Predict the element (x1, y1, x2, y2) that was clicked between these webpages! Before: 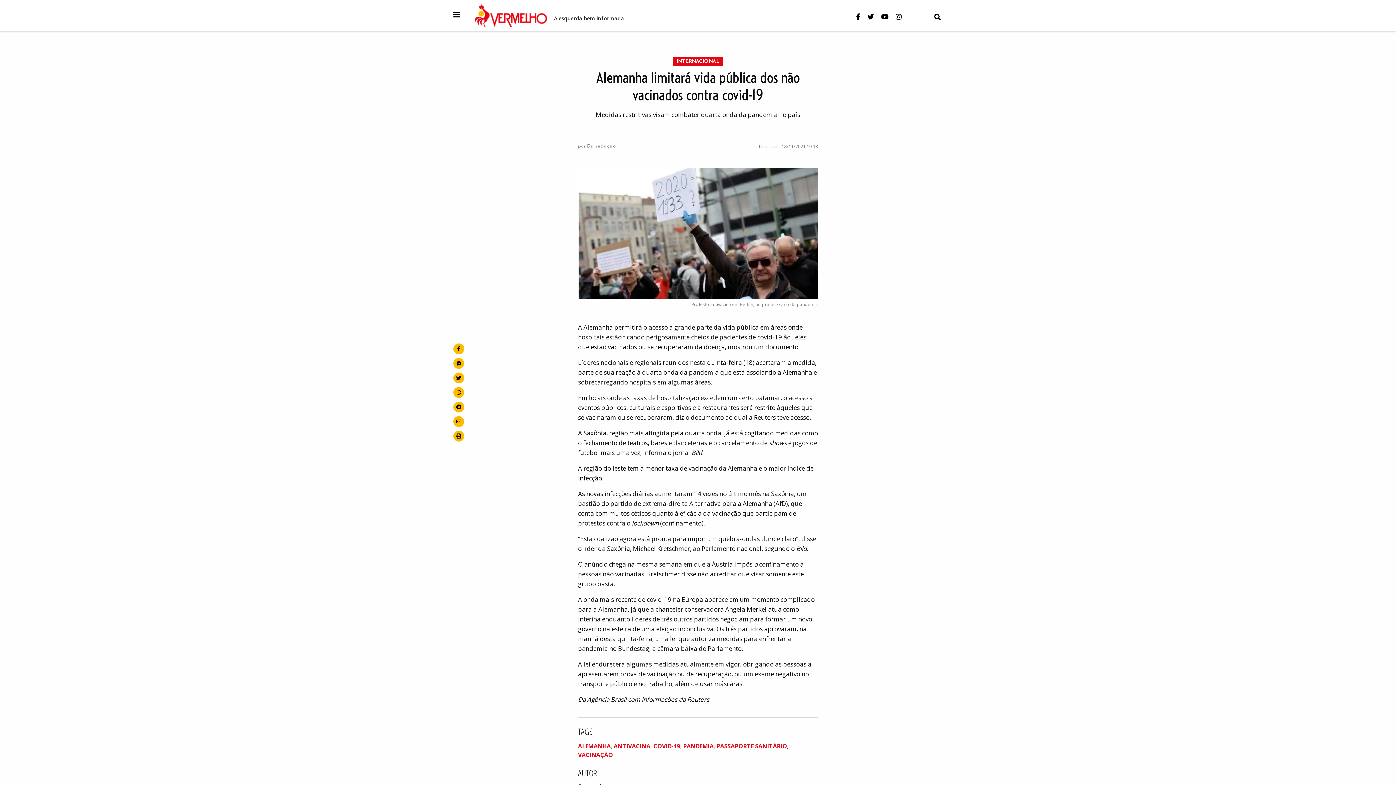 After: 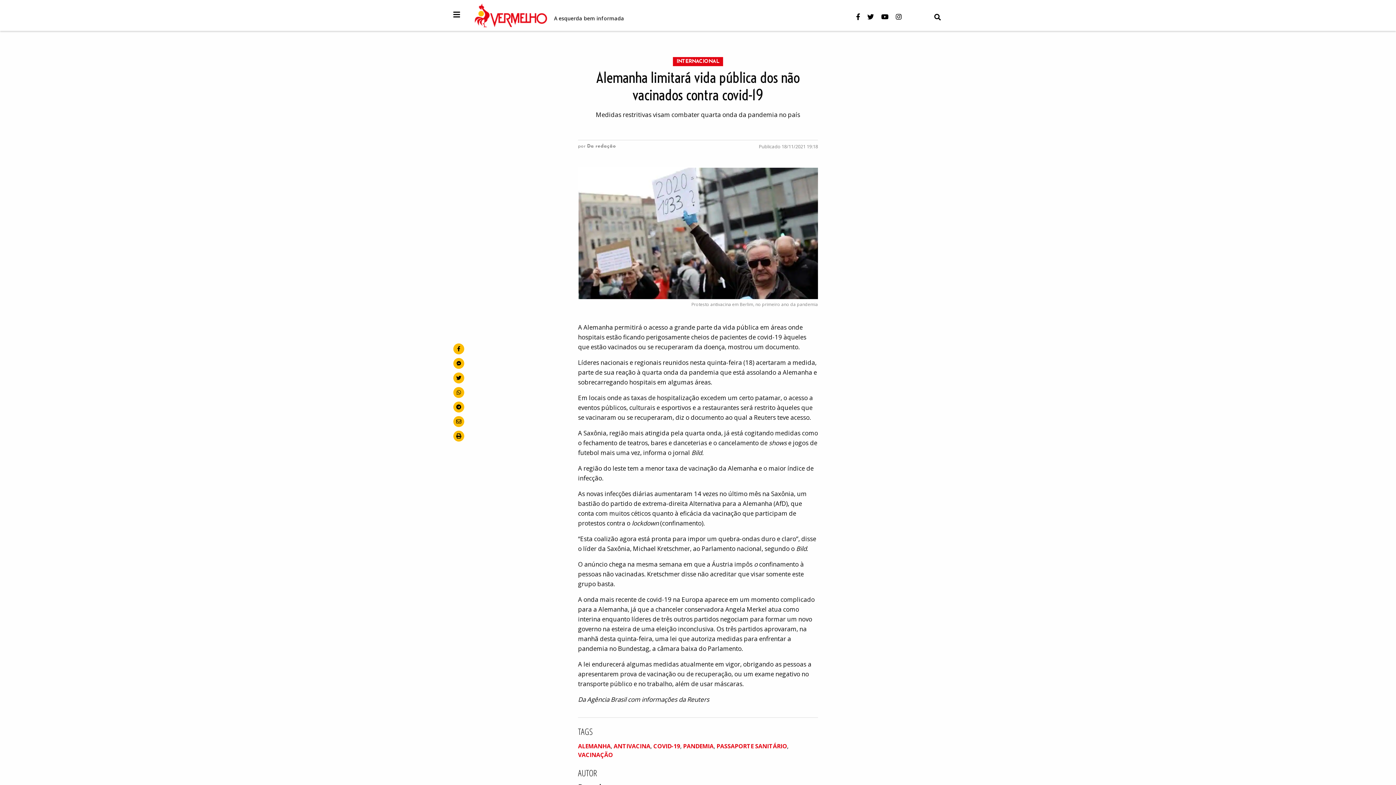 Action: bbox: (867, 12, 881, 21)